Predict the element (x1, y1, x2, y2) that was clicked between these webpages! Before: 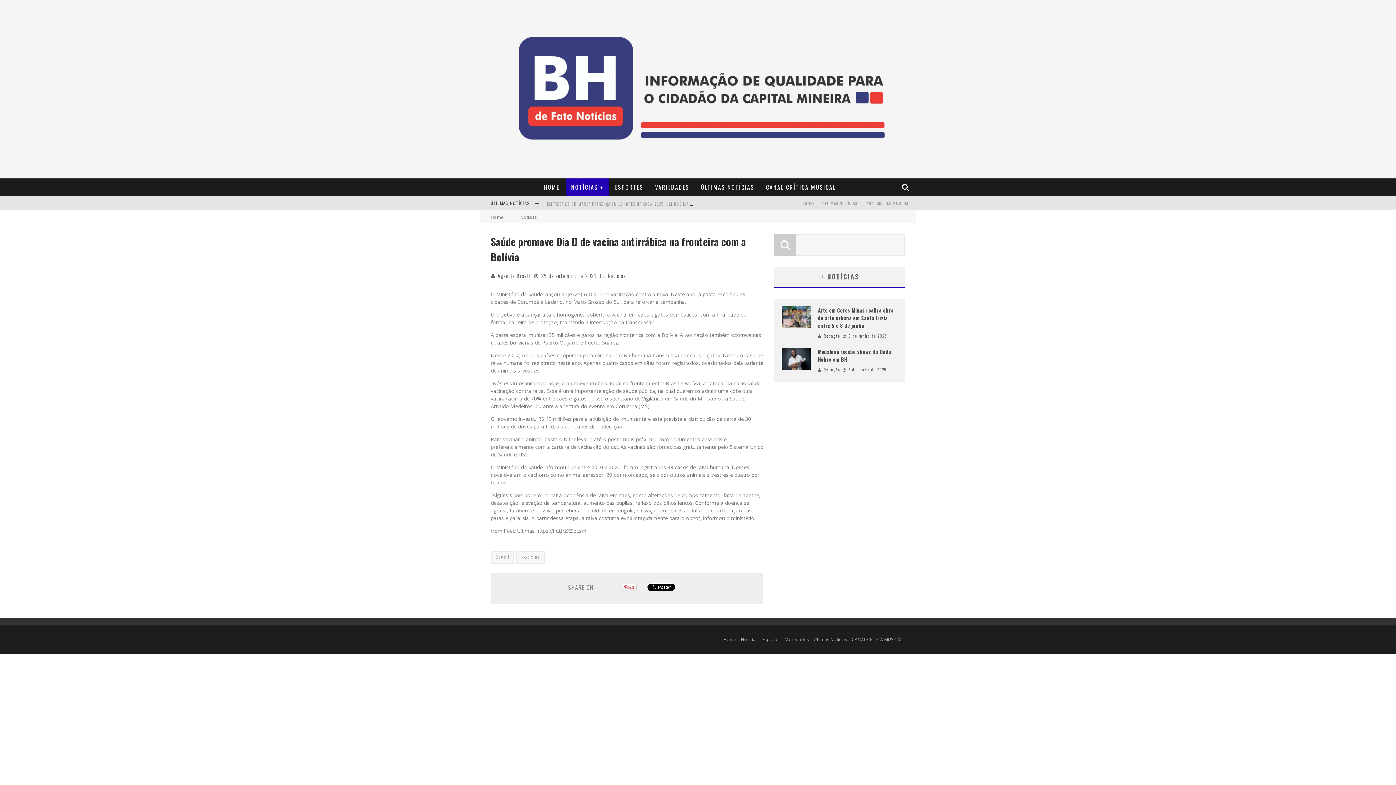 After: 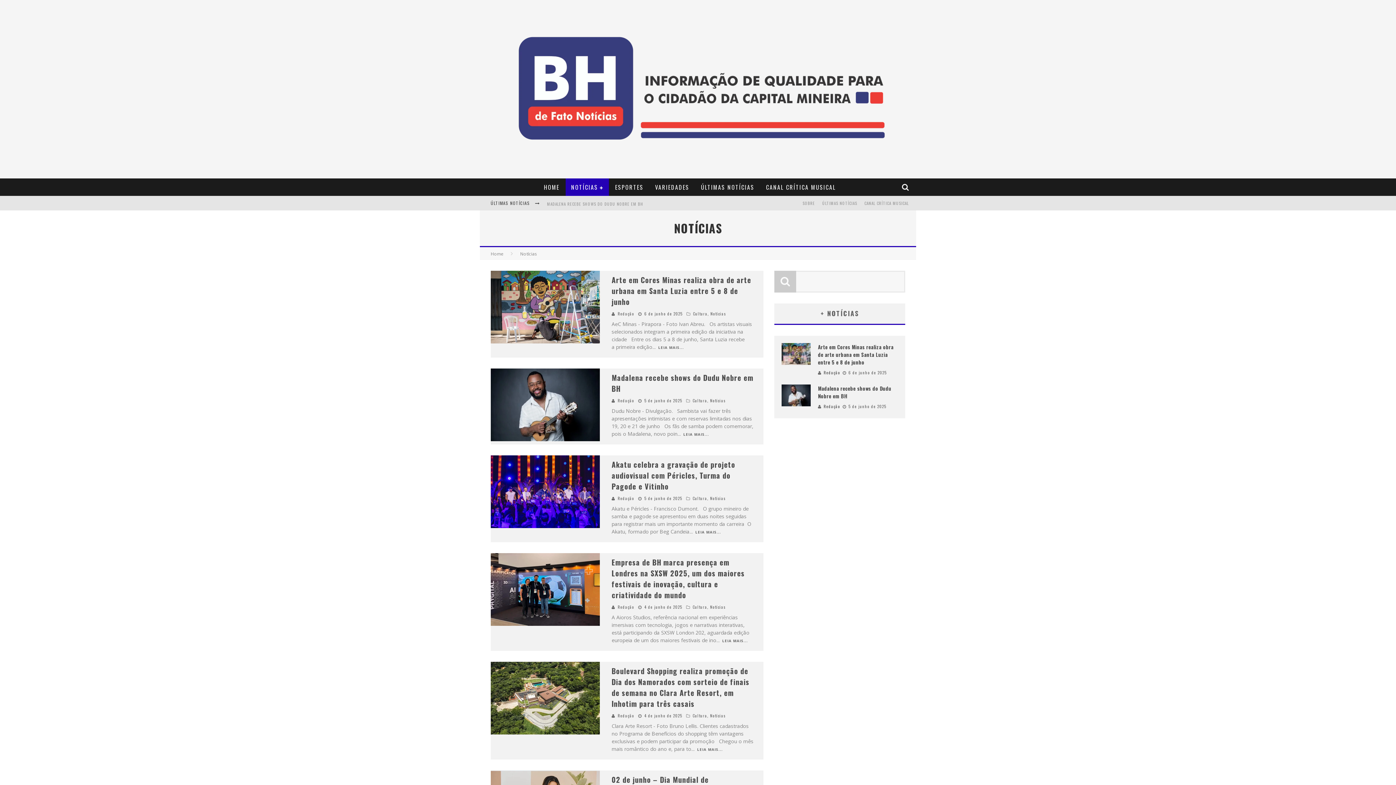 Action: bbox: (565, 178, 609, 196) label: NOTÍCIAS